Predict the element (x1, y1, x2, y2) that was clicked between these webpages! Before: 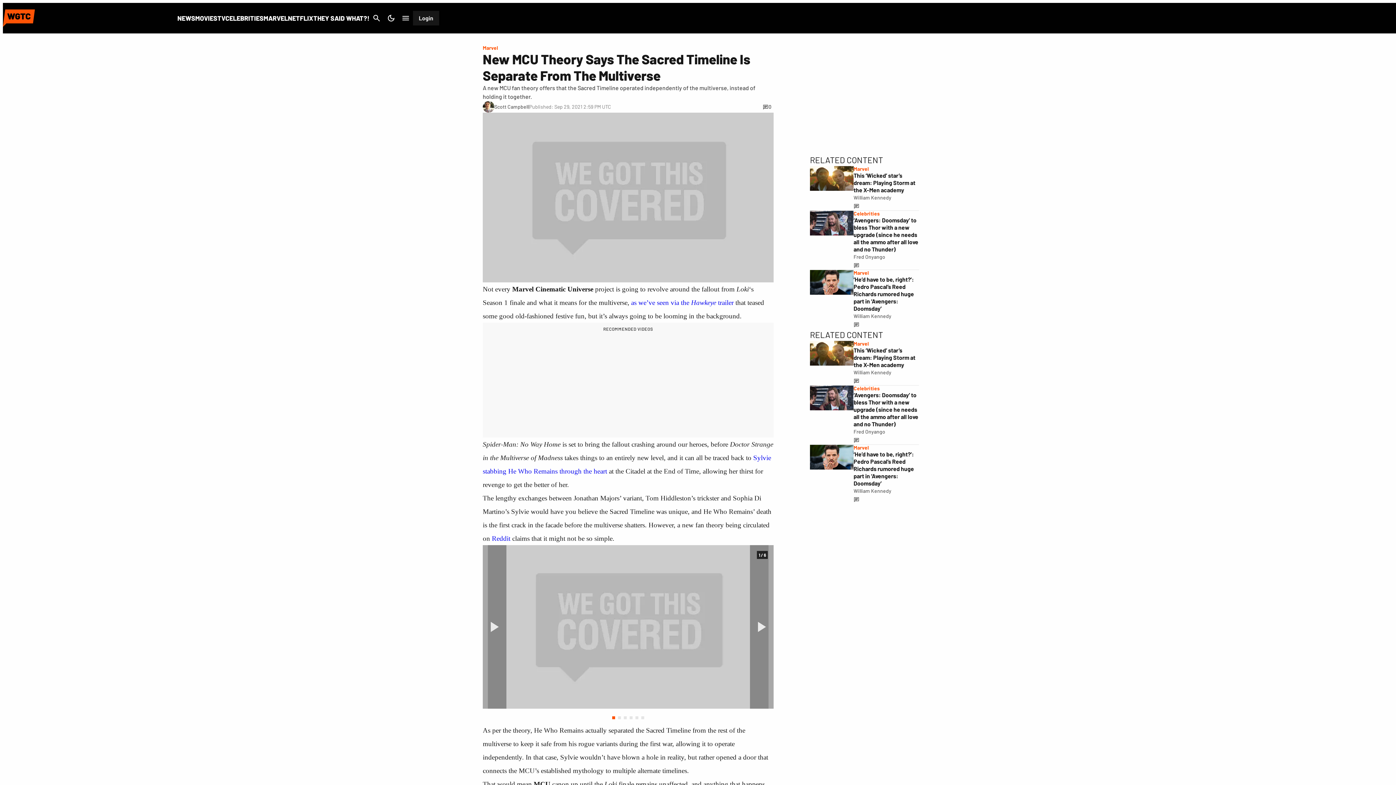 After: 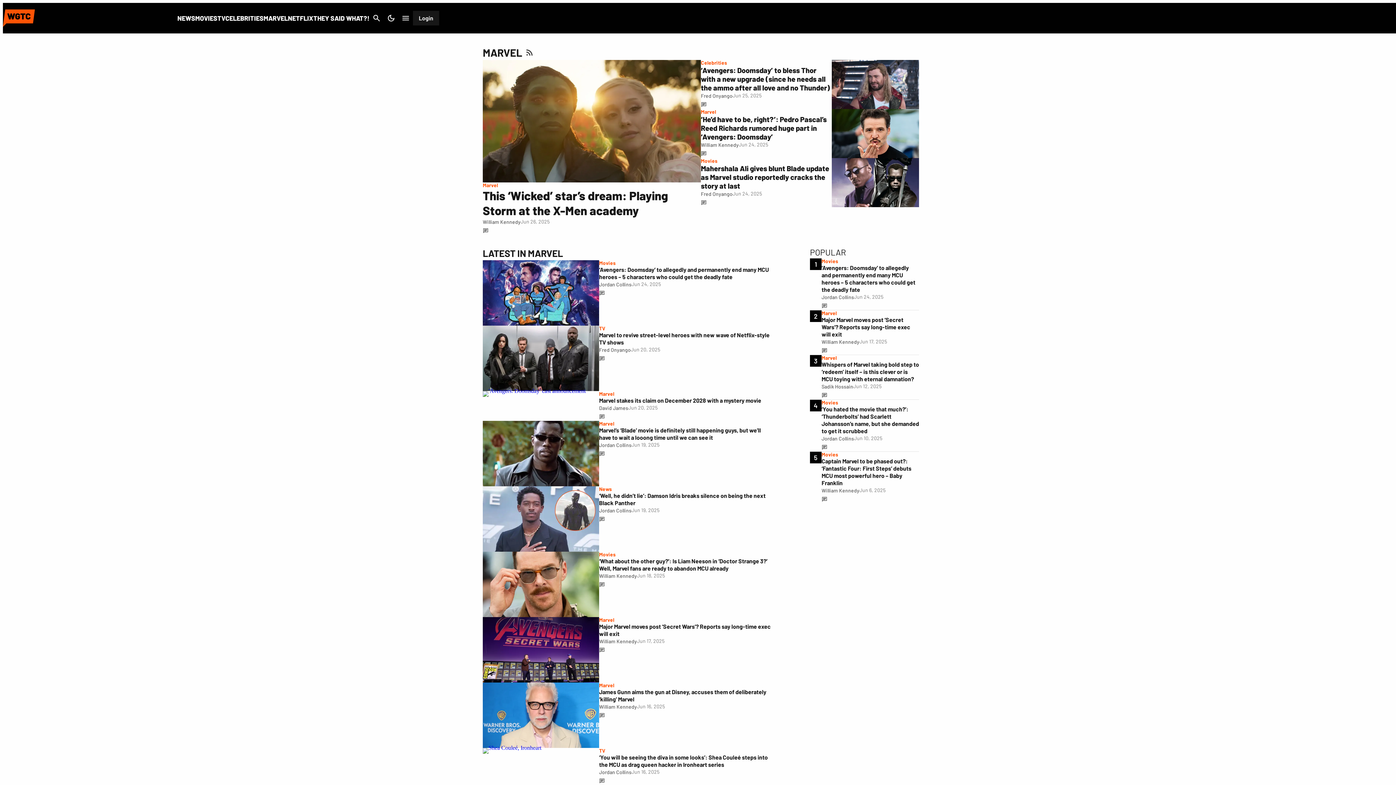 Action: label: Marvel bbox: (853, 444, 868, 450)